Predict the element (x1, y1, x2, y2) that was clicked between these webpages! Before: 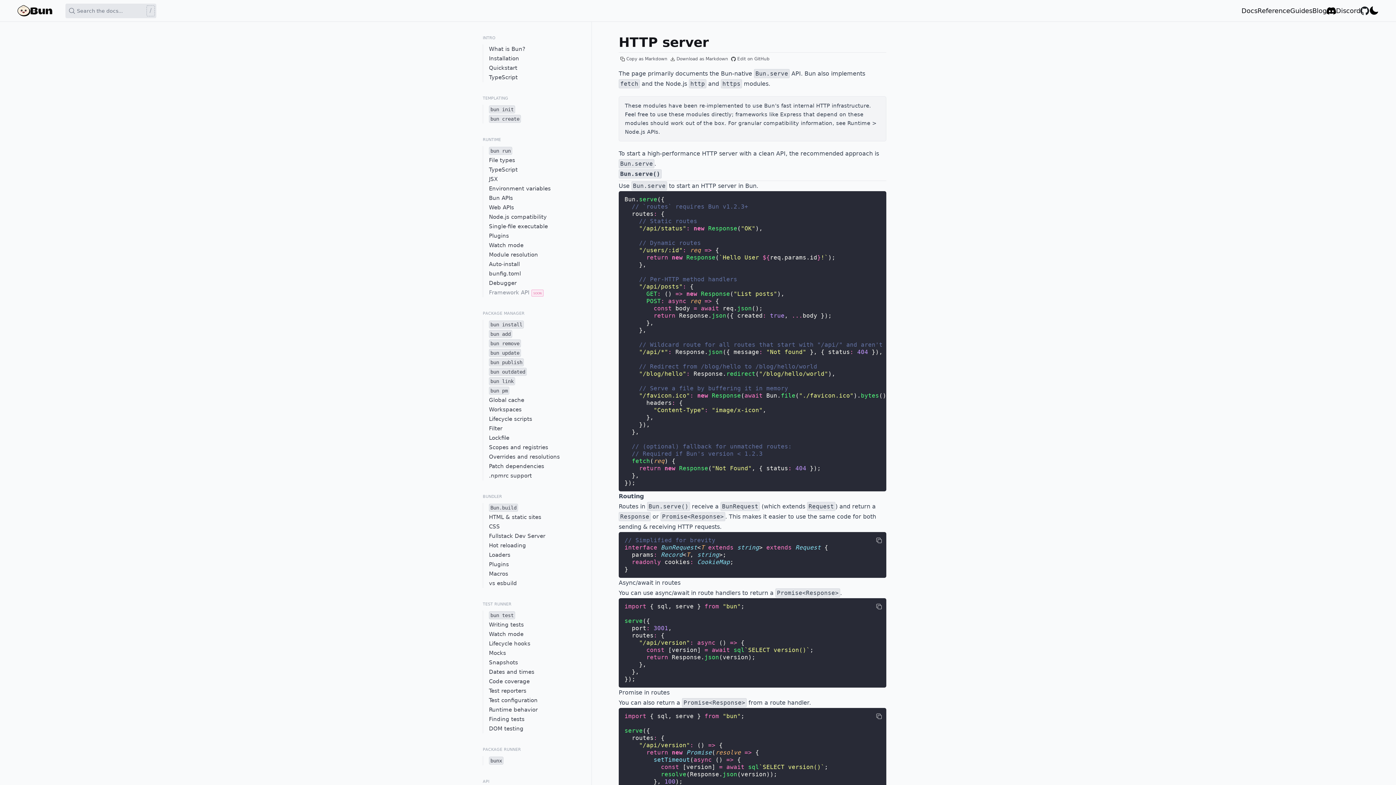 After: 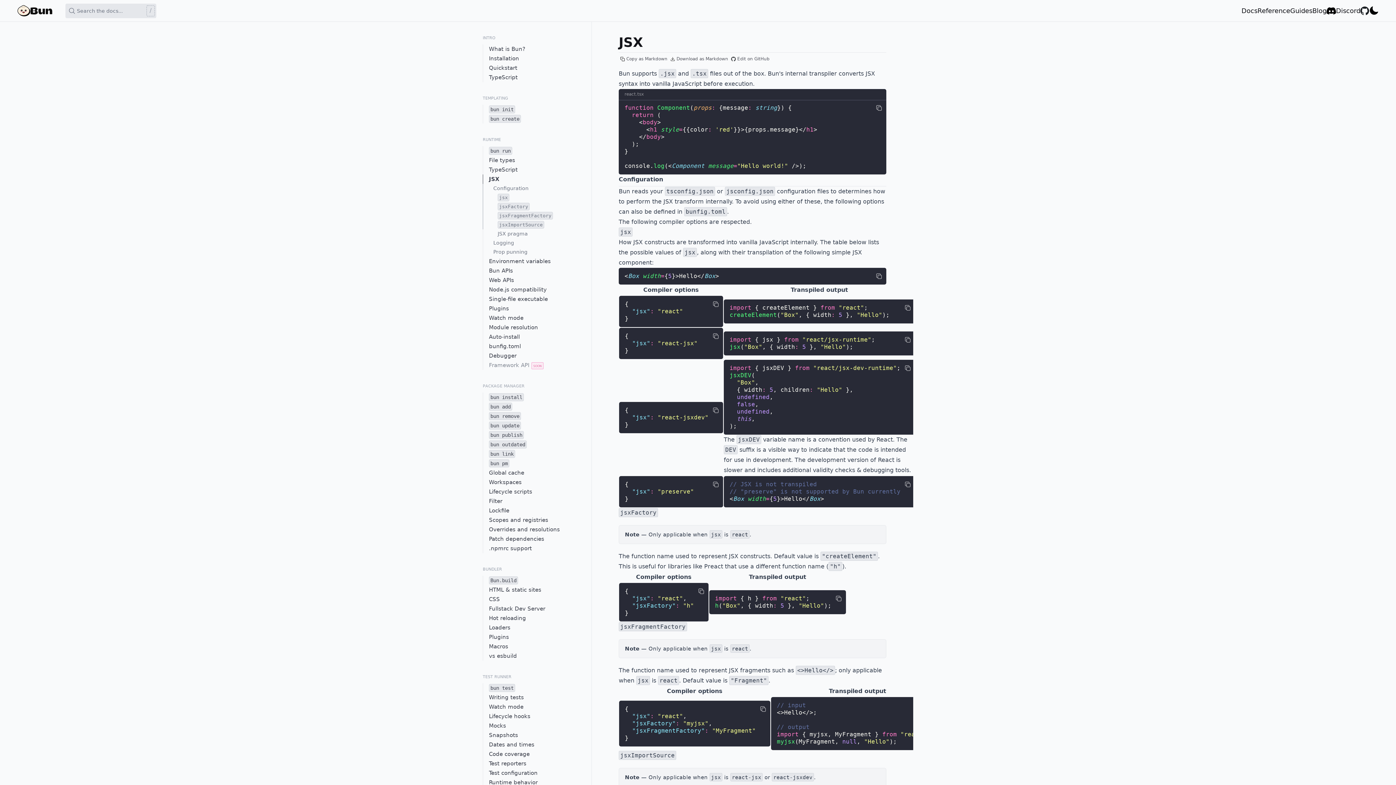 Action: bbox: (482, 174, 587, 184) label: JSX